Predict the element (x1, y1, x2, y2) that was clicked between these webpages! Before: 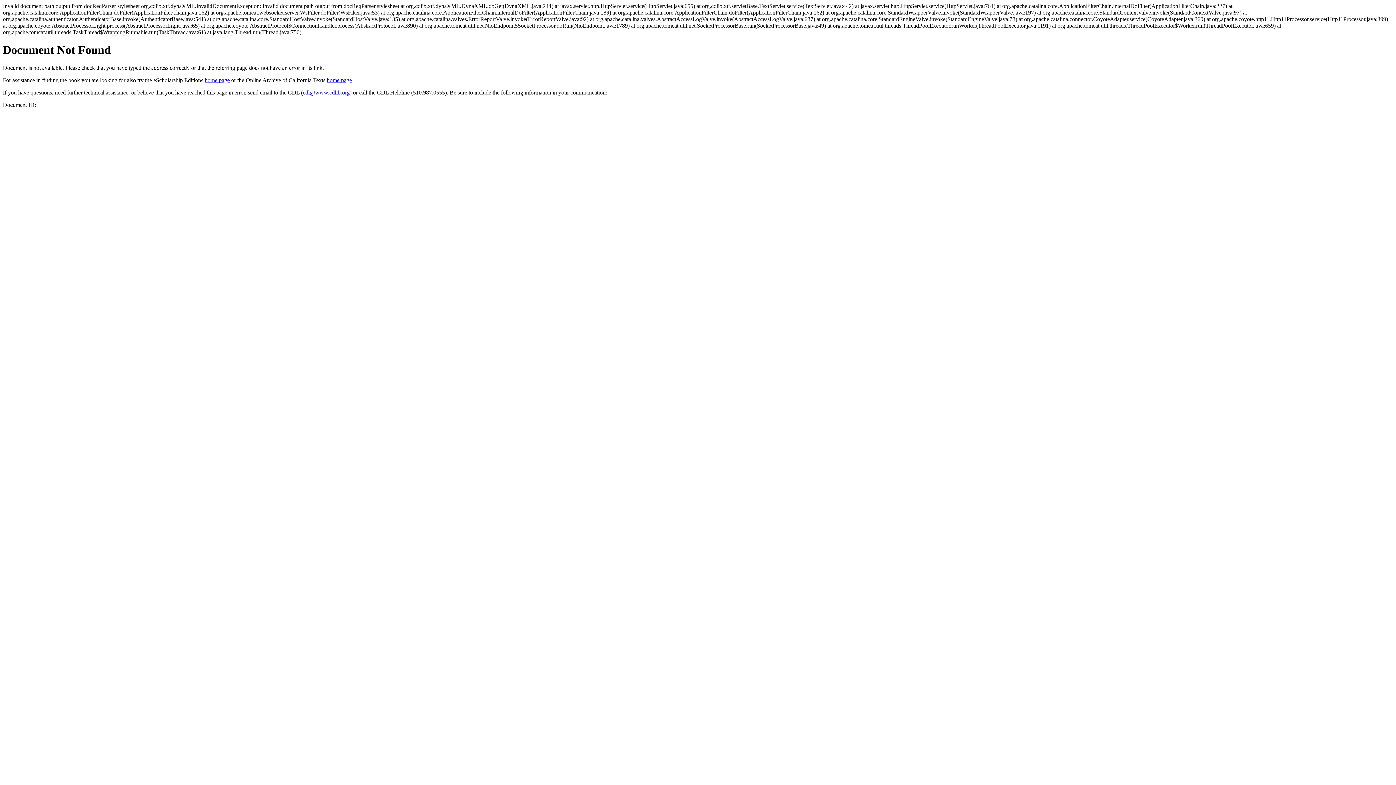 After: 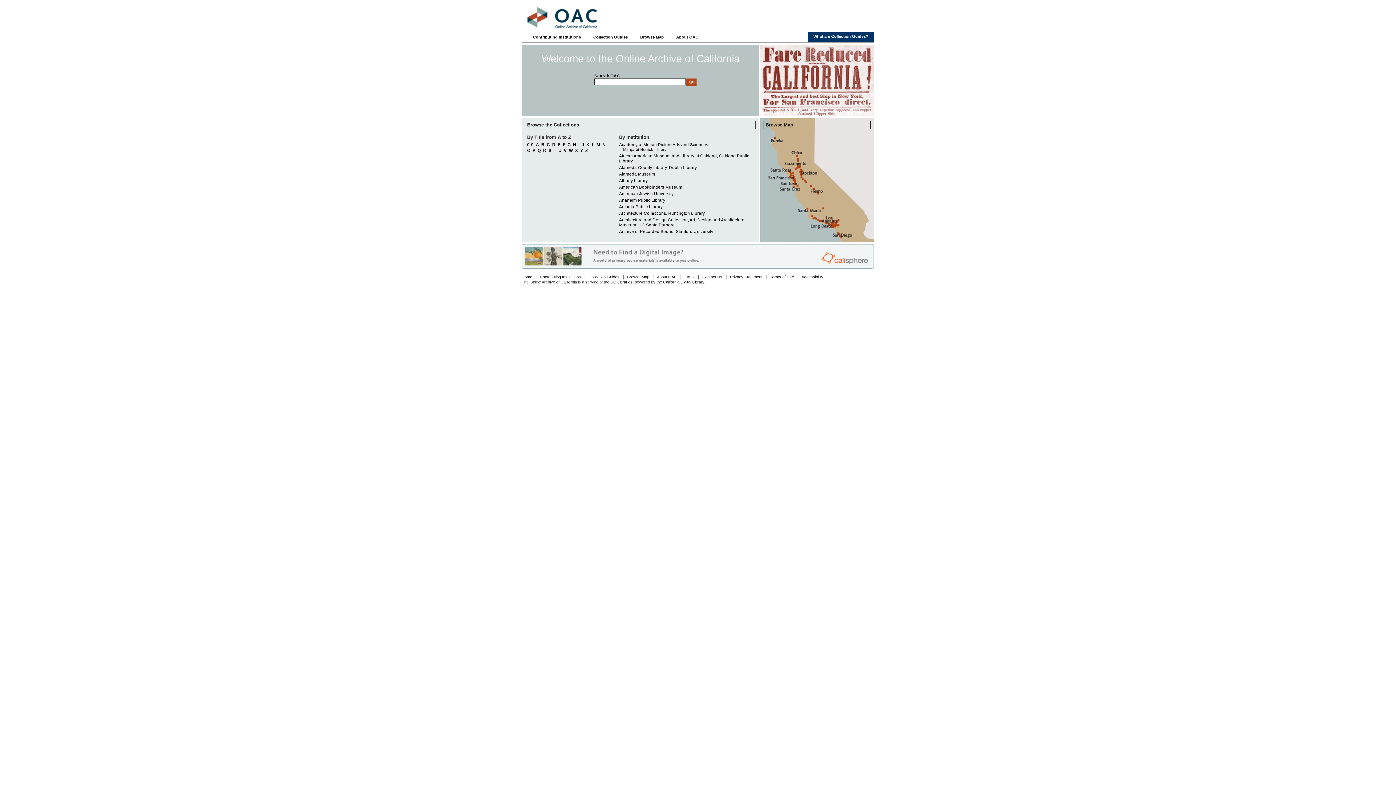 Action: label: home page bbox: (326, 77, 352, 83)